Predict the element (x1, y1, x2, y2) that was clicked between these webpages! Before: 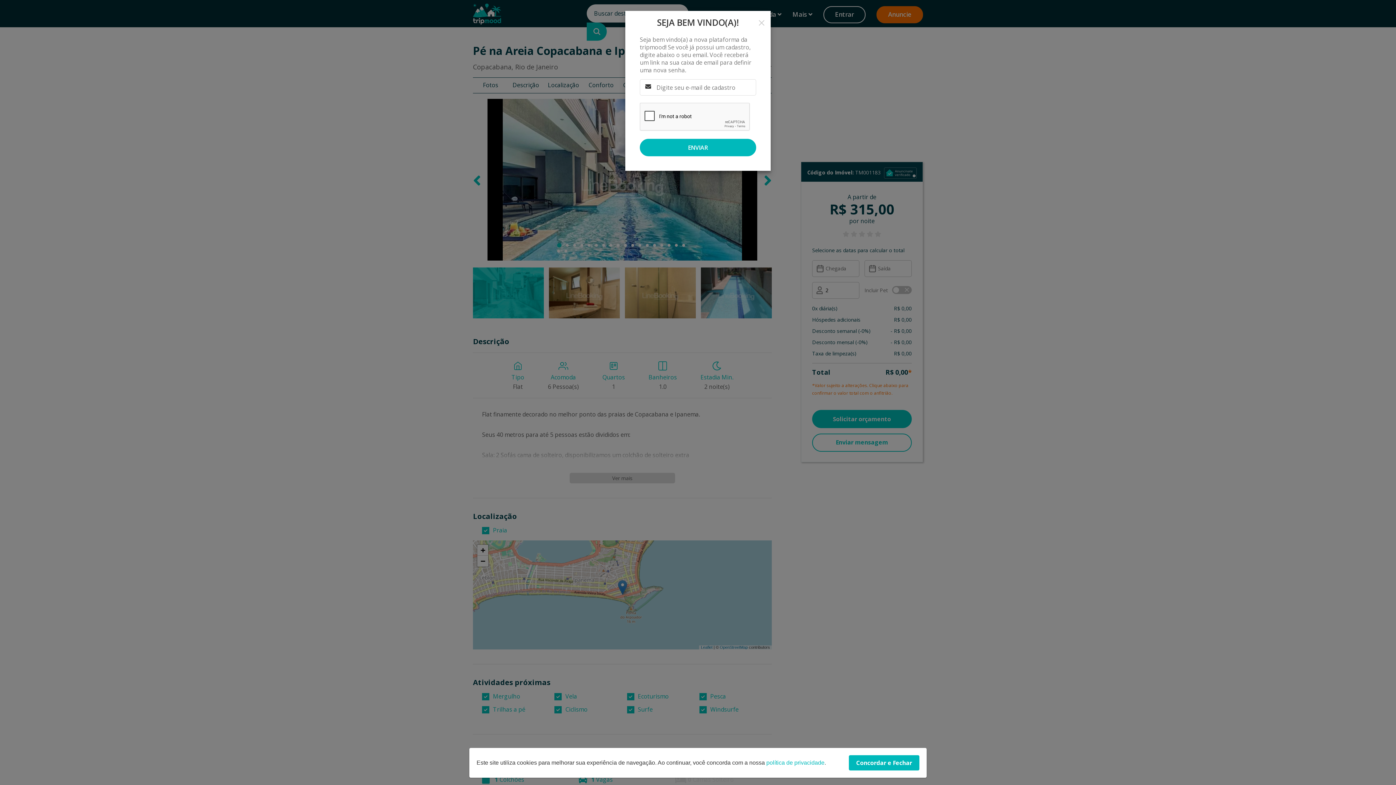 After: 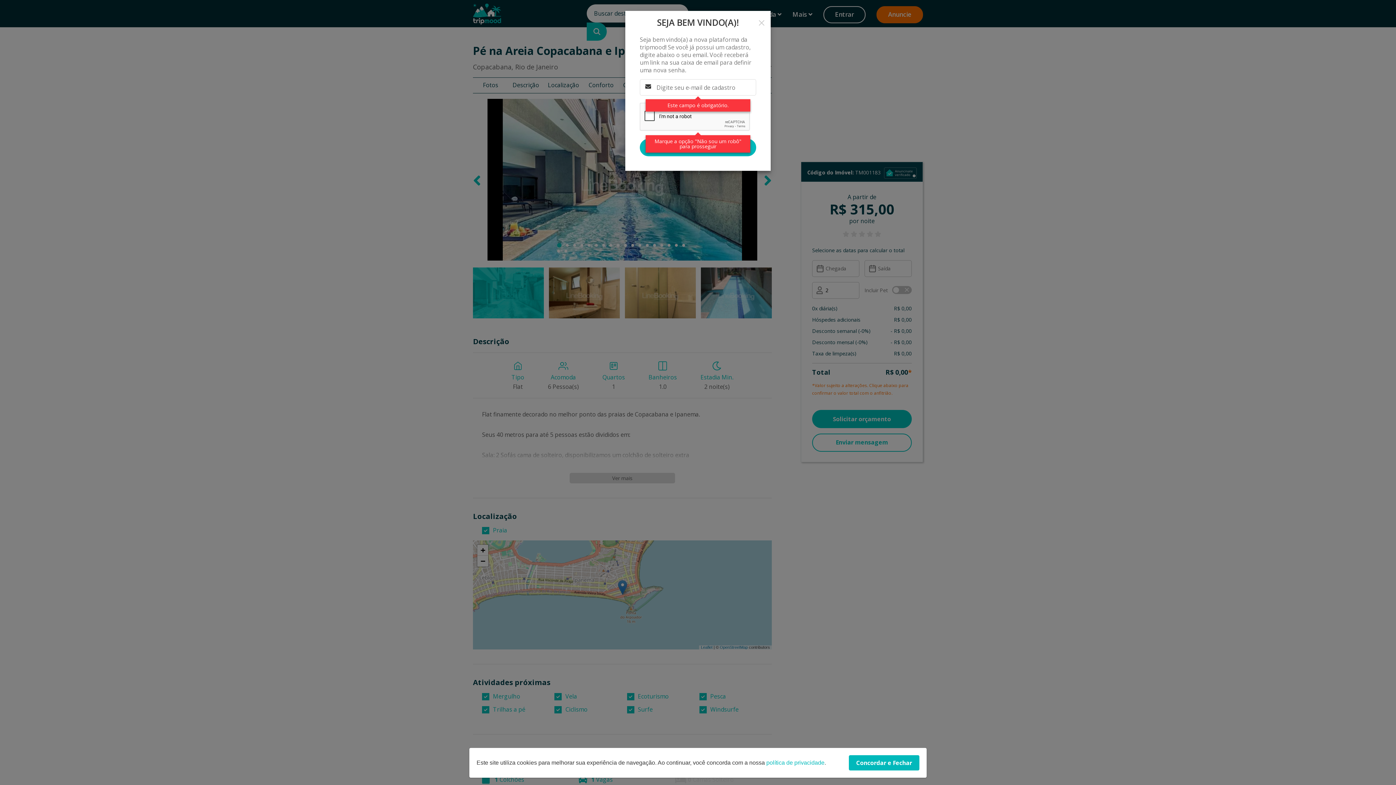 Action: bbox: (640, 138, 756, 156) label: ENVIAR